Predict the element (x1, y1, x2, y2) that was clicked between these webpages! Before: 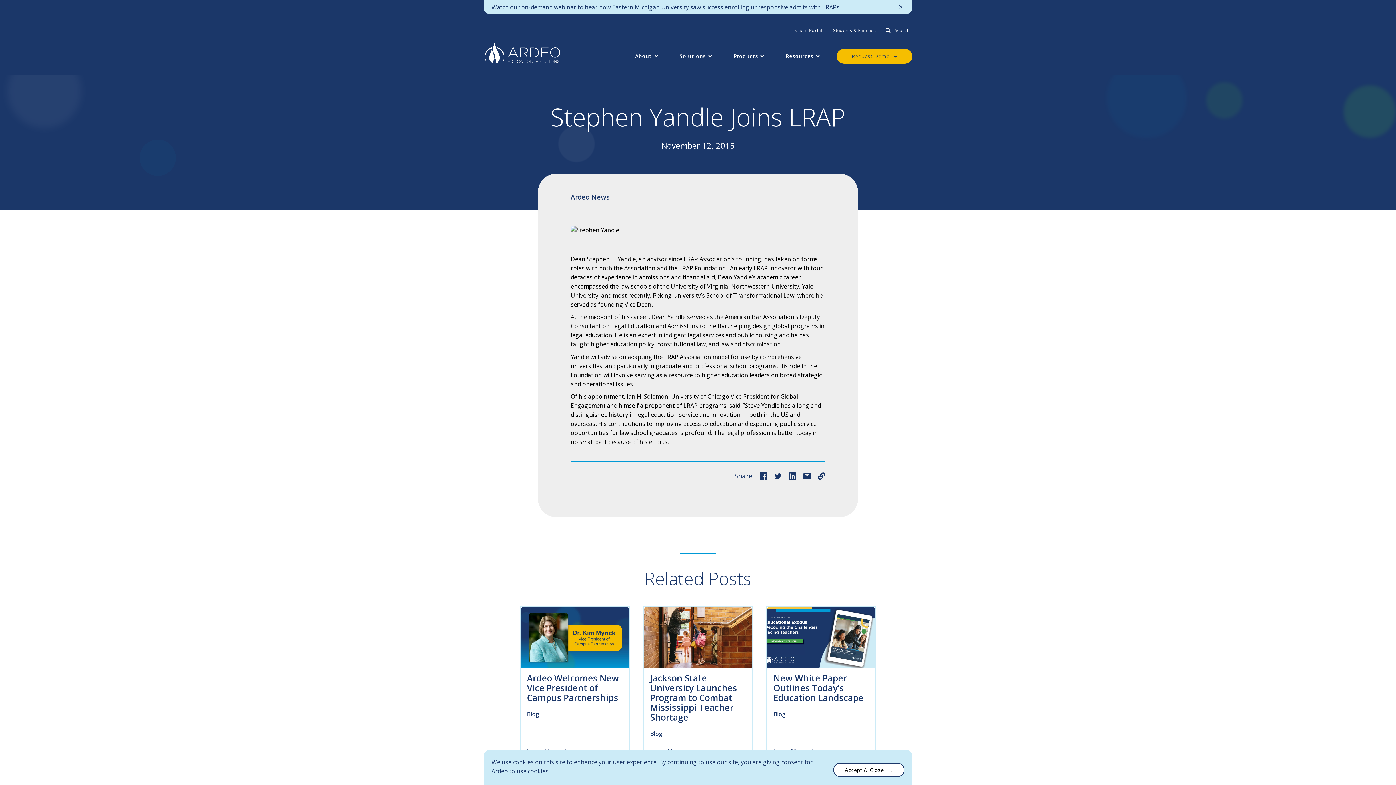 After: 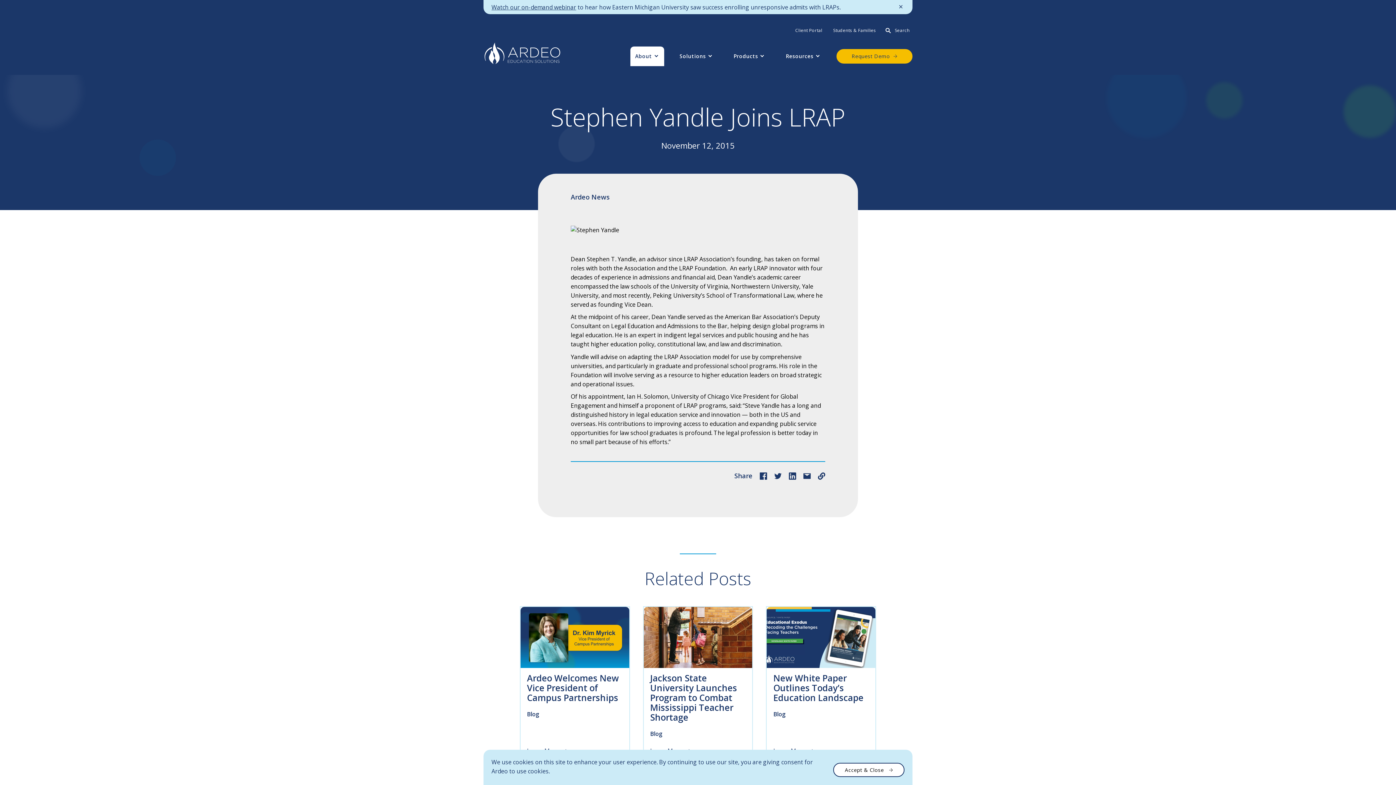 Action: label: about bbox: (630, 46, 664, 66)